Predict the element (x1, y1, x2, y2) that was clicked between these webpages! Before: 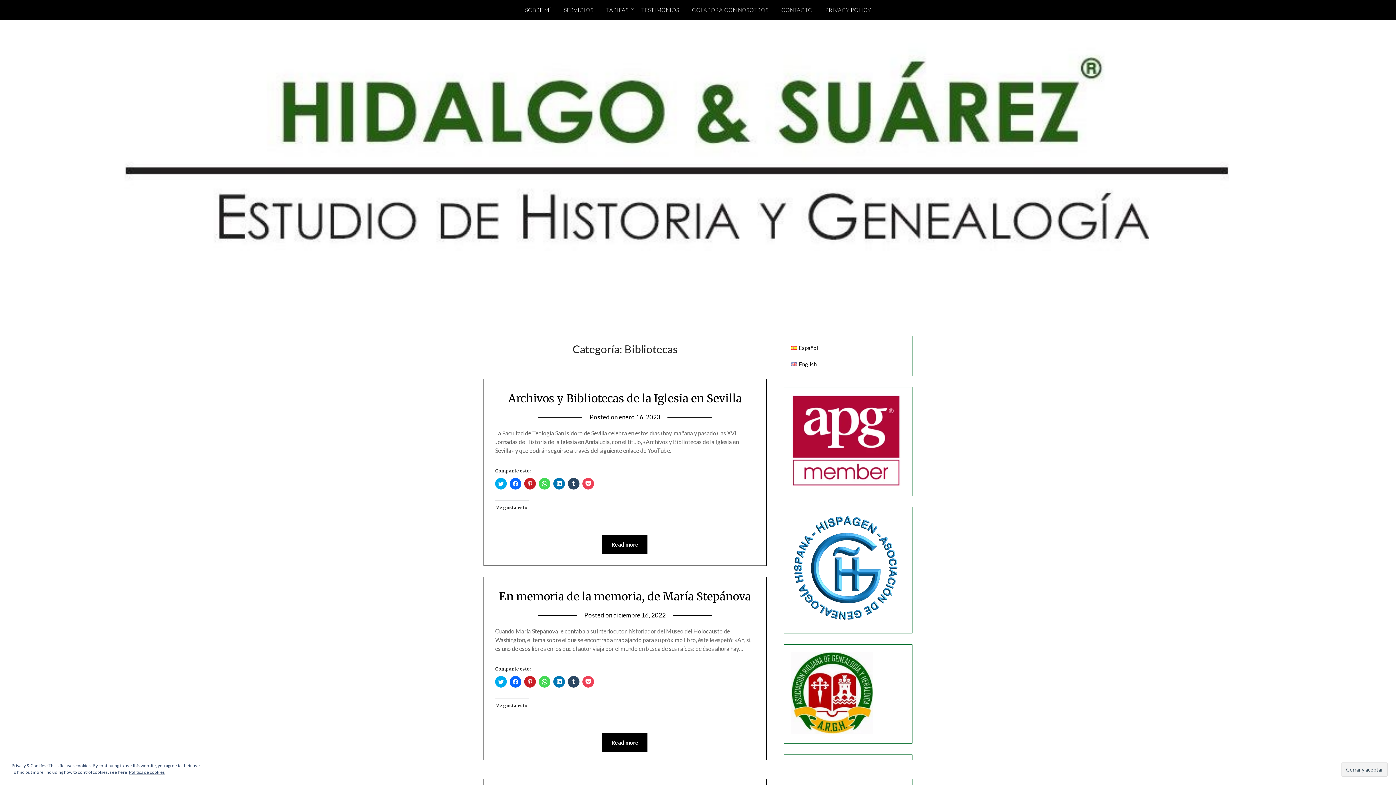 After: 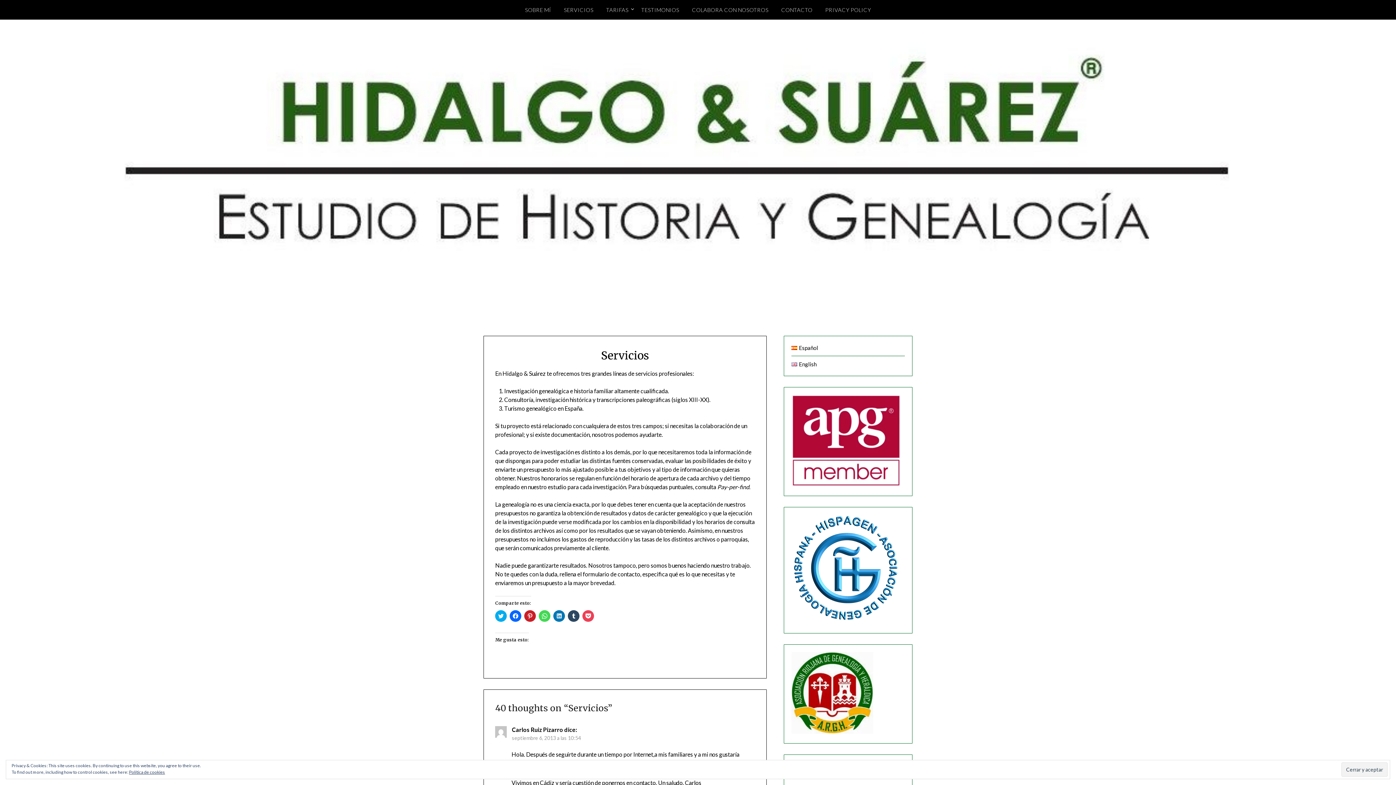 Action: bbox: (558, 0, 599, 19) label: SERVICIOS